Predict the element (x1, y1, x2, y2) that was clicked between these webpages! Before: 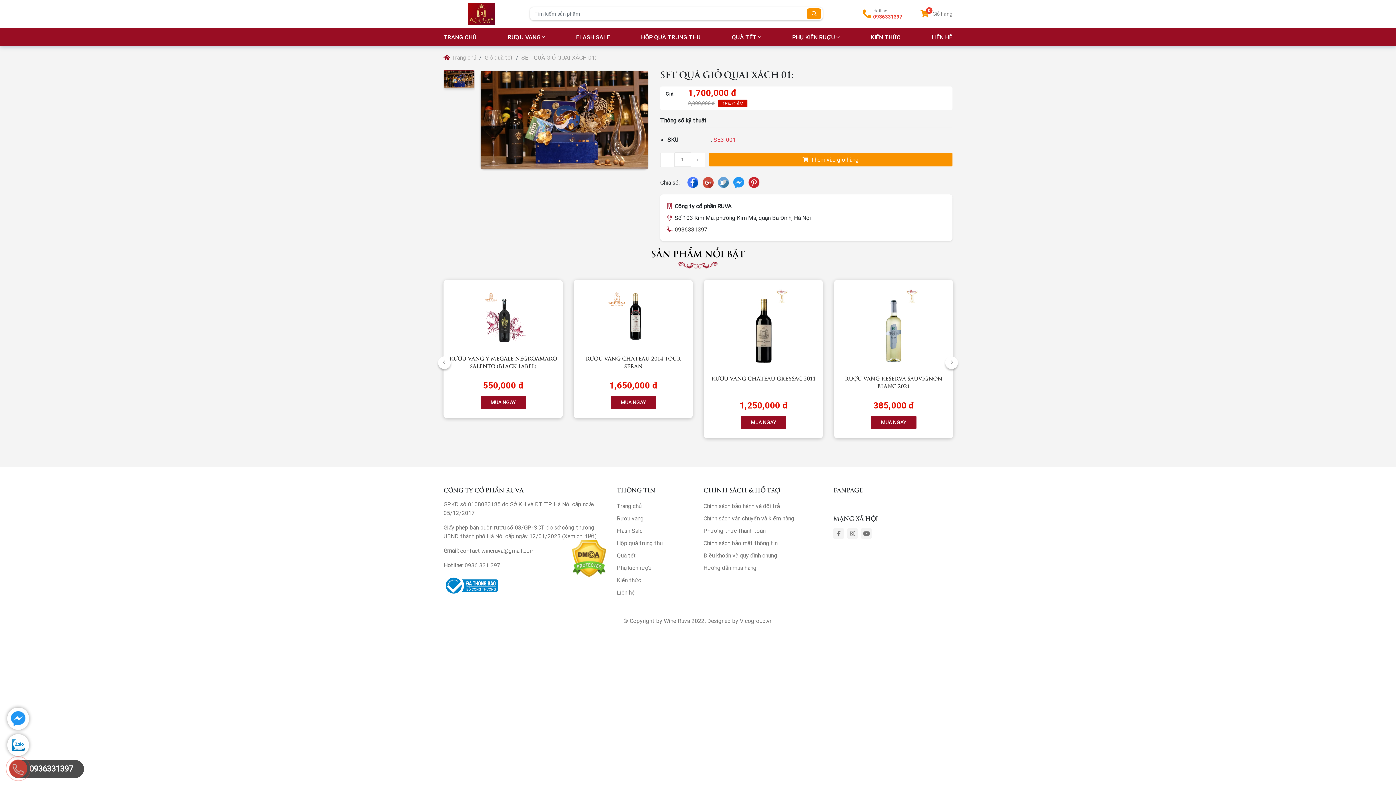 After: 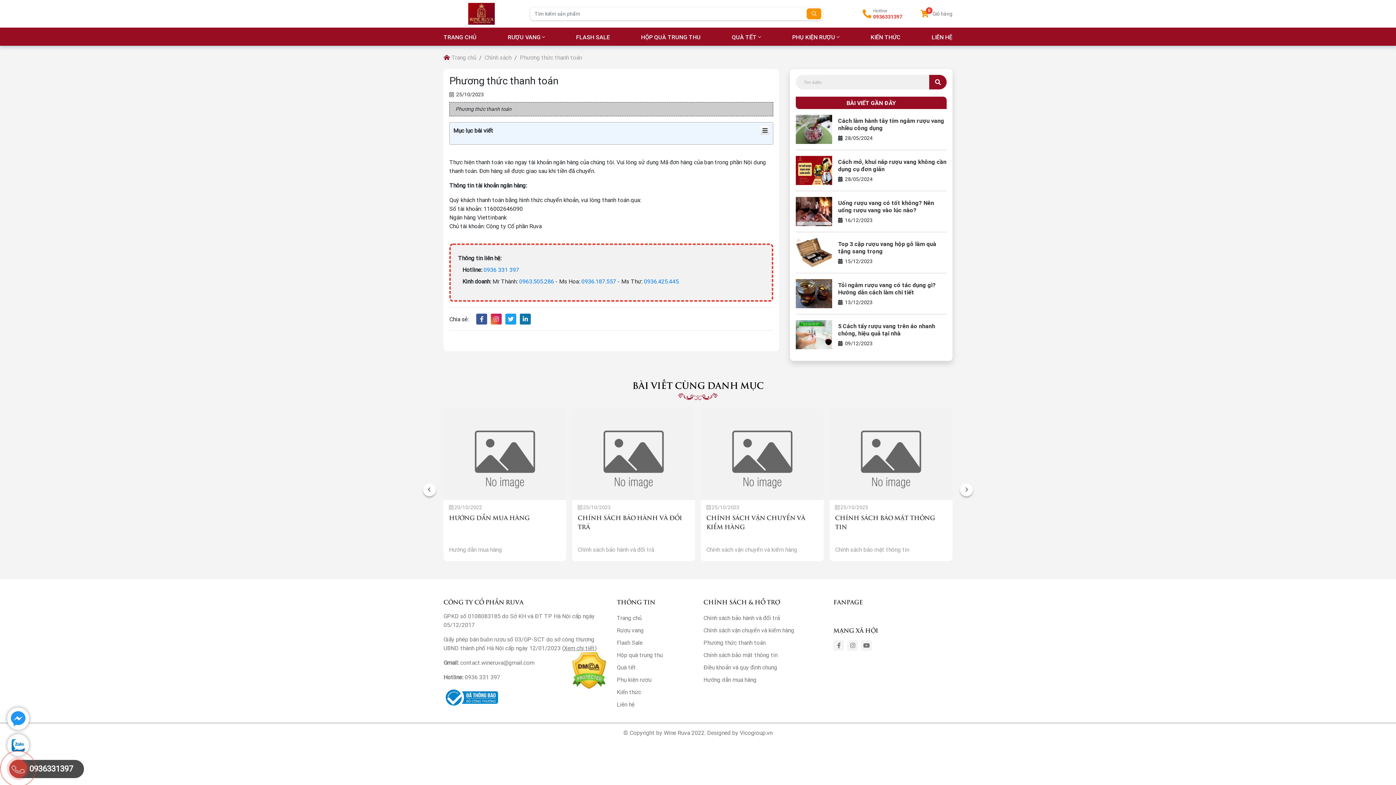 Action: bbox: (703, 527, 765, 534) label: Phương thức thanh toán